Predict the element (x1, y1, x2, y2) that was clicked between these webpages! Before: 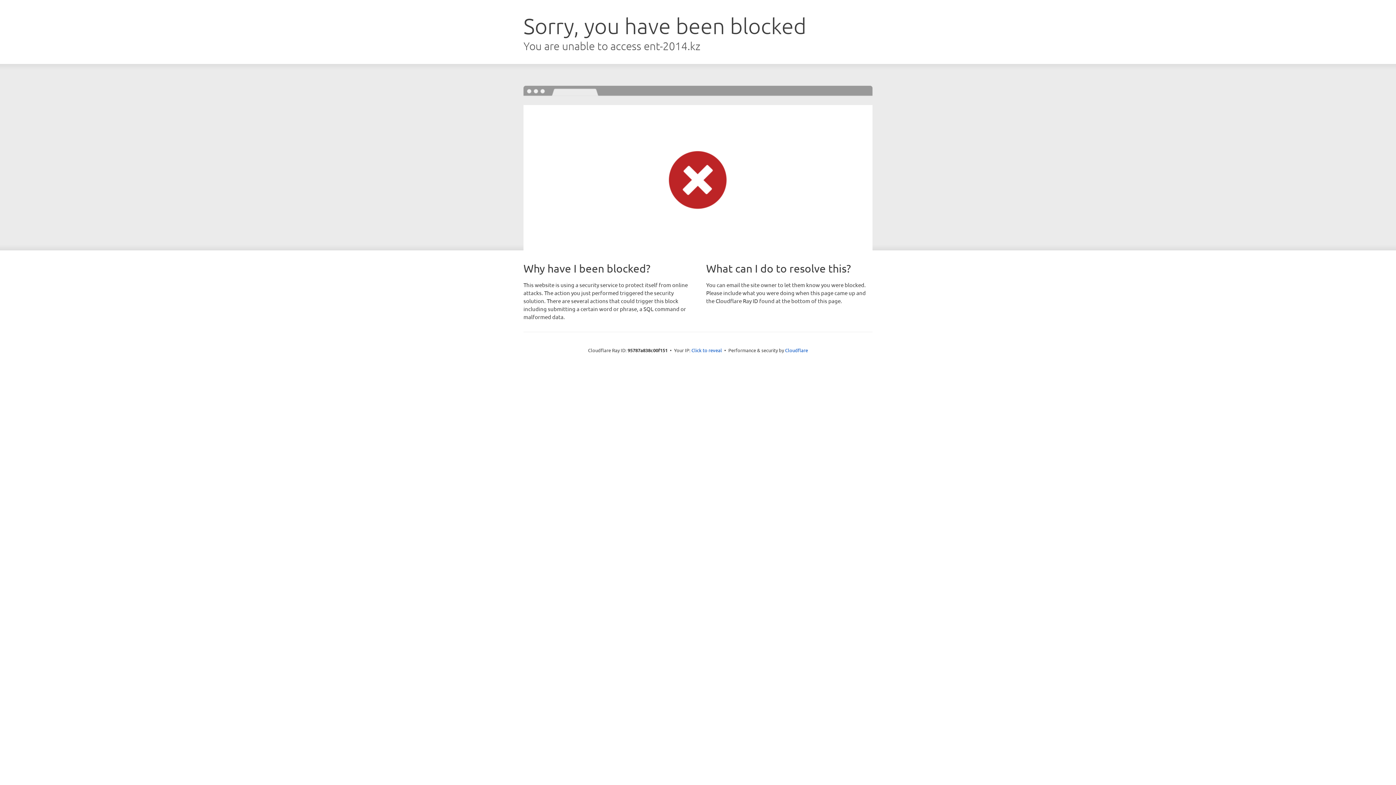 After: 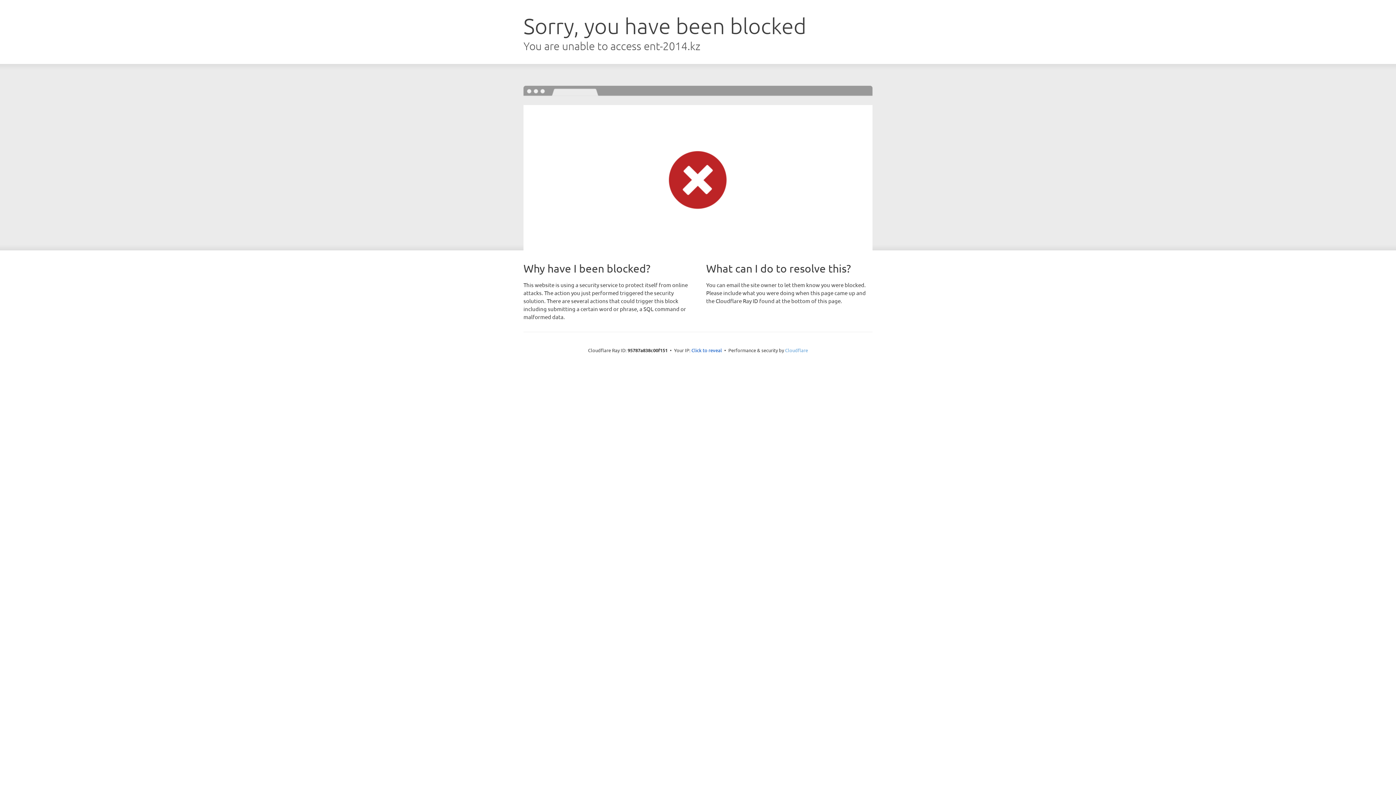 Action: label: Cloudflare bbox: (785, 347, 808, 353)